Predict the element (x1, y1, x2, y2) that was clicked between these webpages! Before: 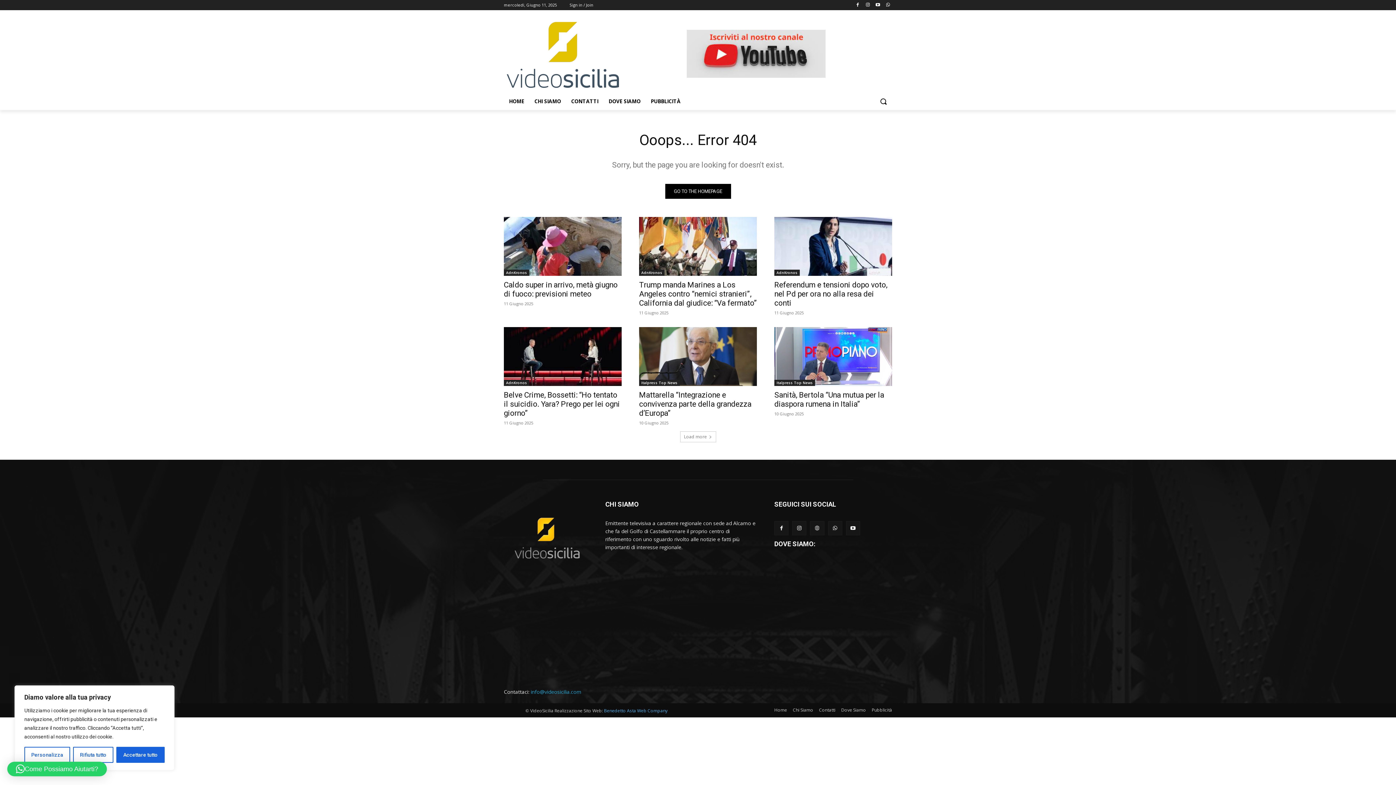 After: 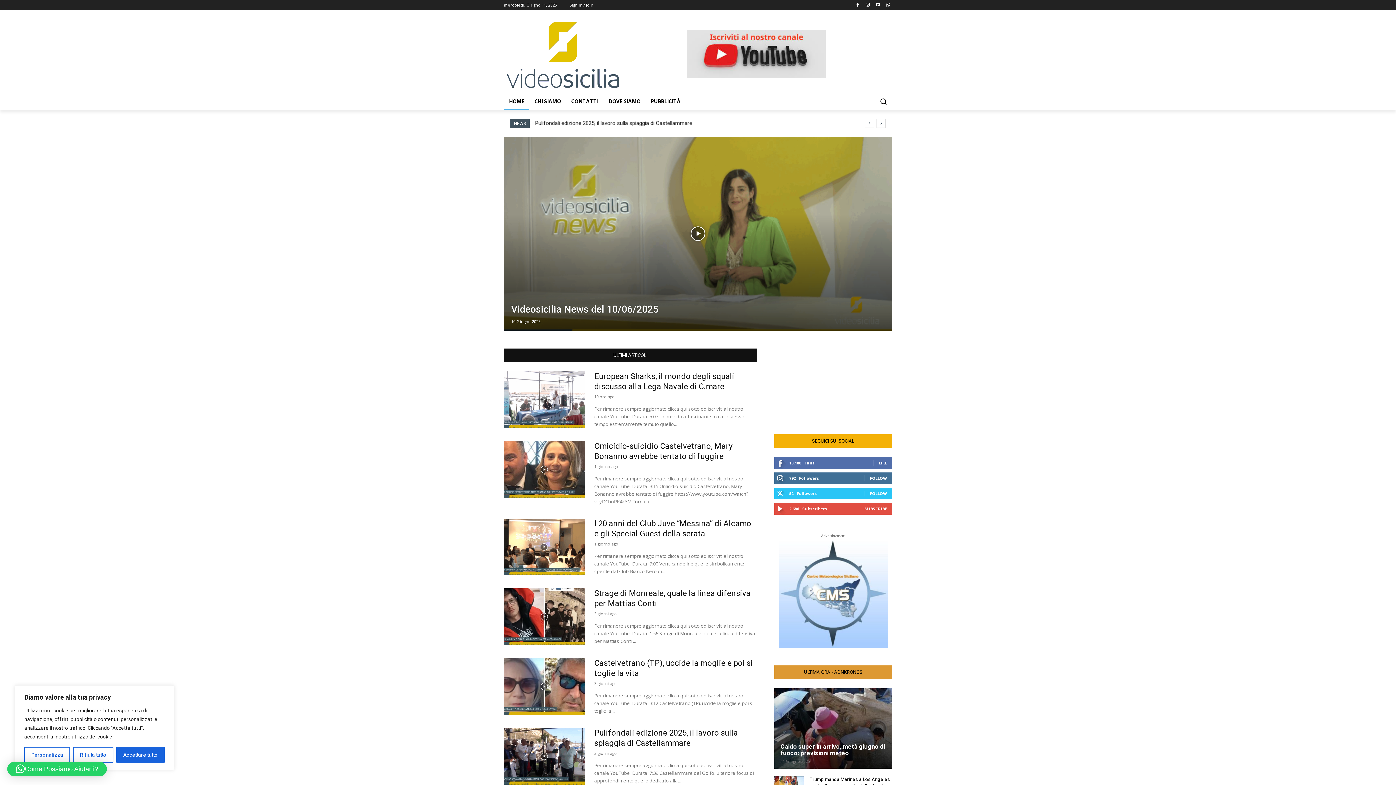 Action: bbox: (774, 706, 787, 714) label: Home